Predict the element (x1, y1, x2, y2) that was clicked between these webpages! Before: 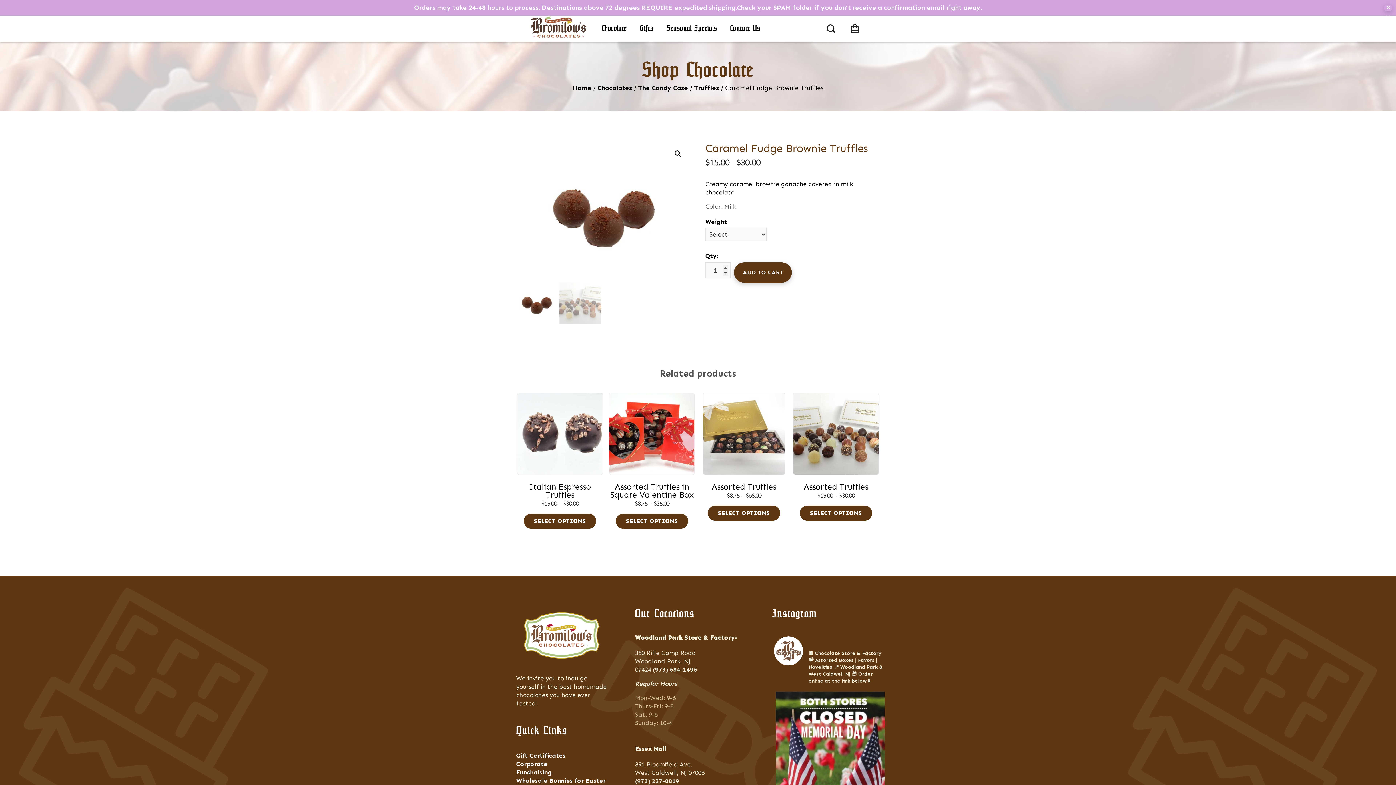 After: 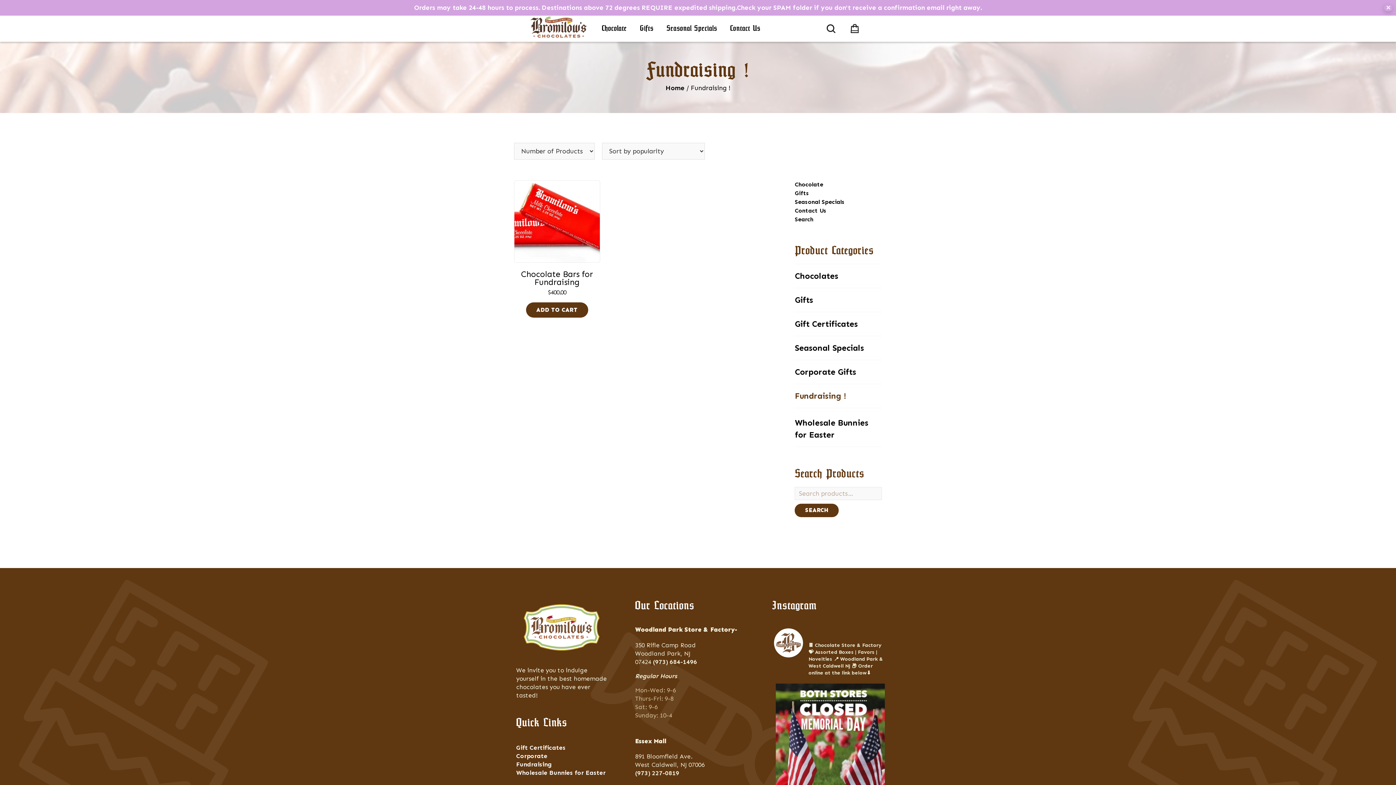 Action: label: Fundraising bbox: (516, 769, 552, 776)